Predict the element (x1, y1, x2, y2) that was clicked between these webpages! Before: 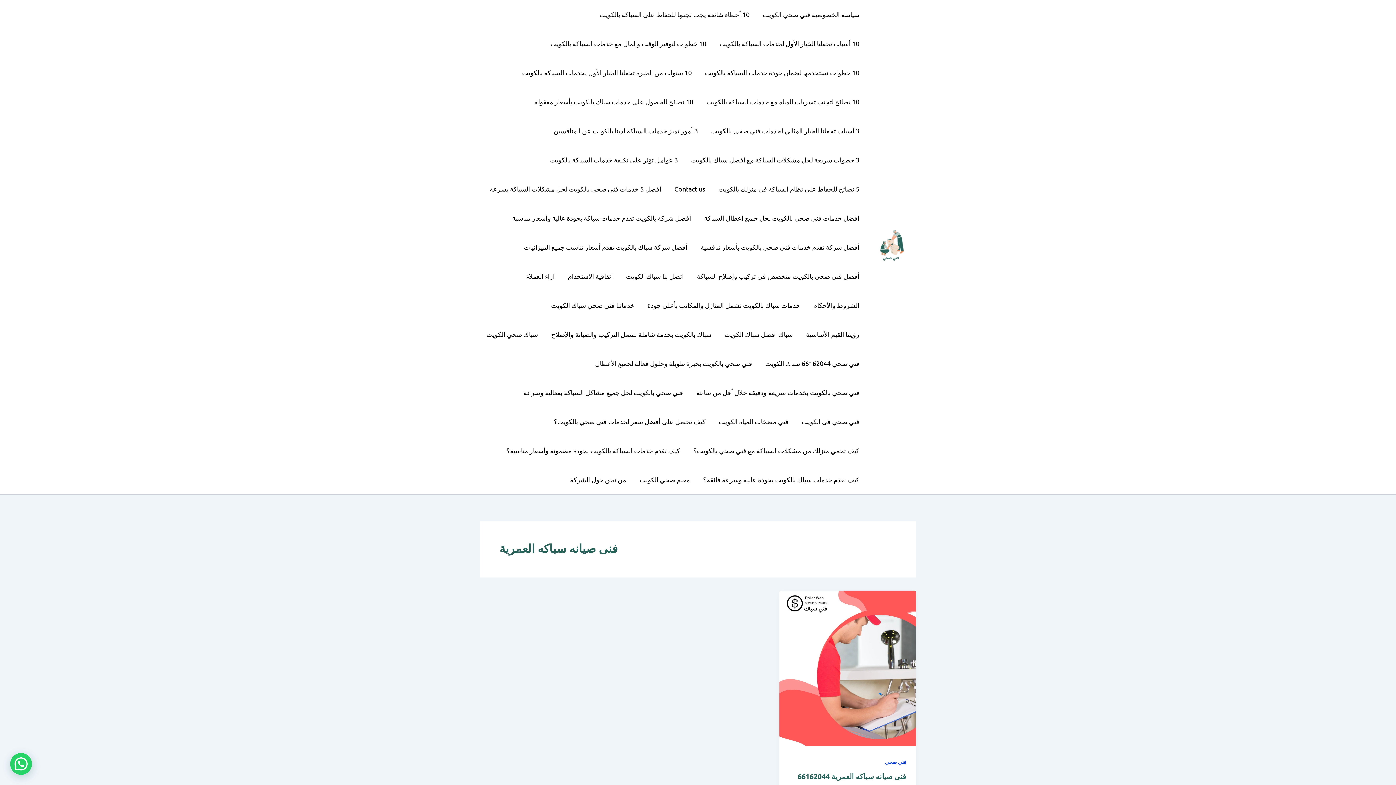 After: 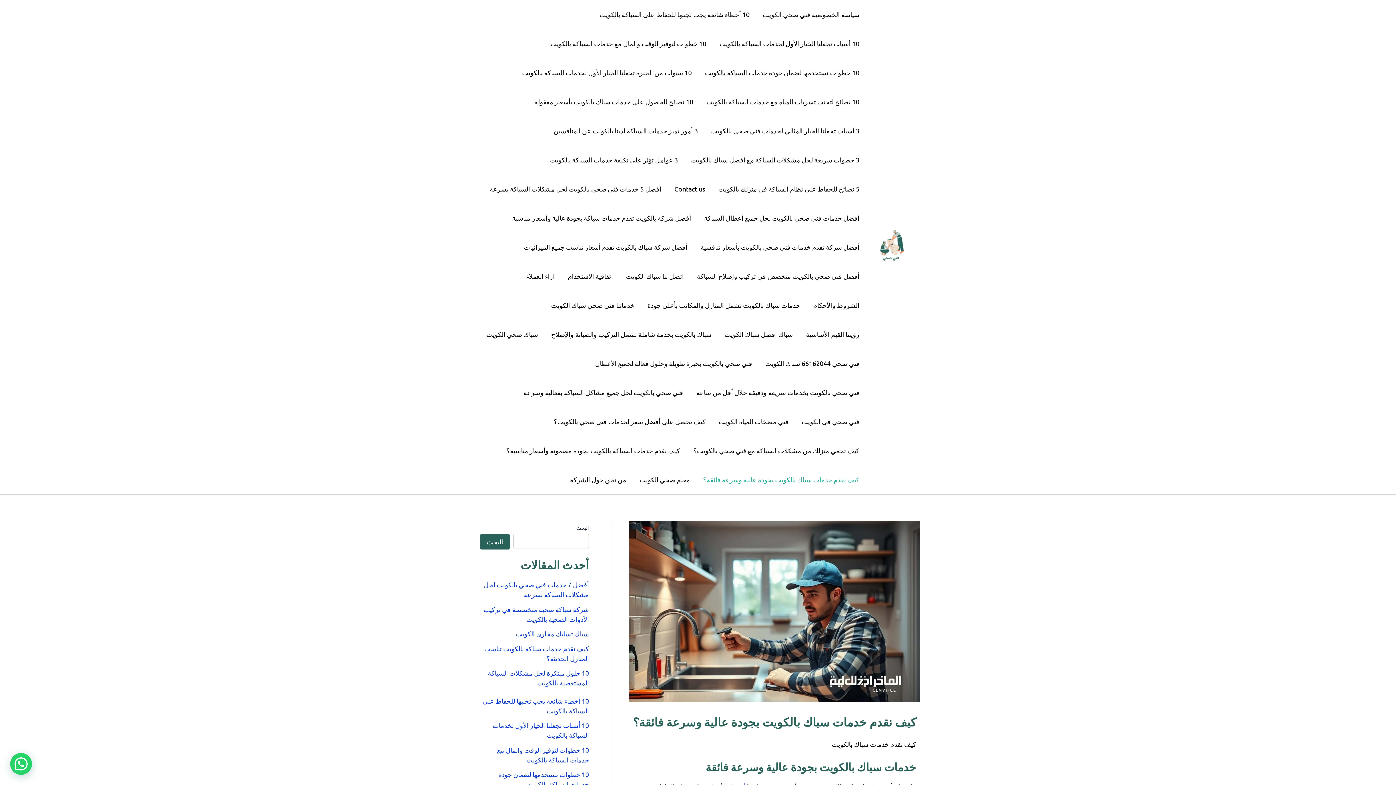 Action: label: كيف نقدم خدمات سباك بالكويت بجودة عالية وسرعة فائقة؟ bbox: (696, 465, 866, 494)